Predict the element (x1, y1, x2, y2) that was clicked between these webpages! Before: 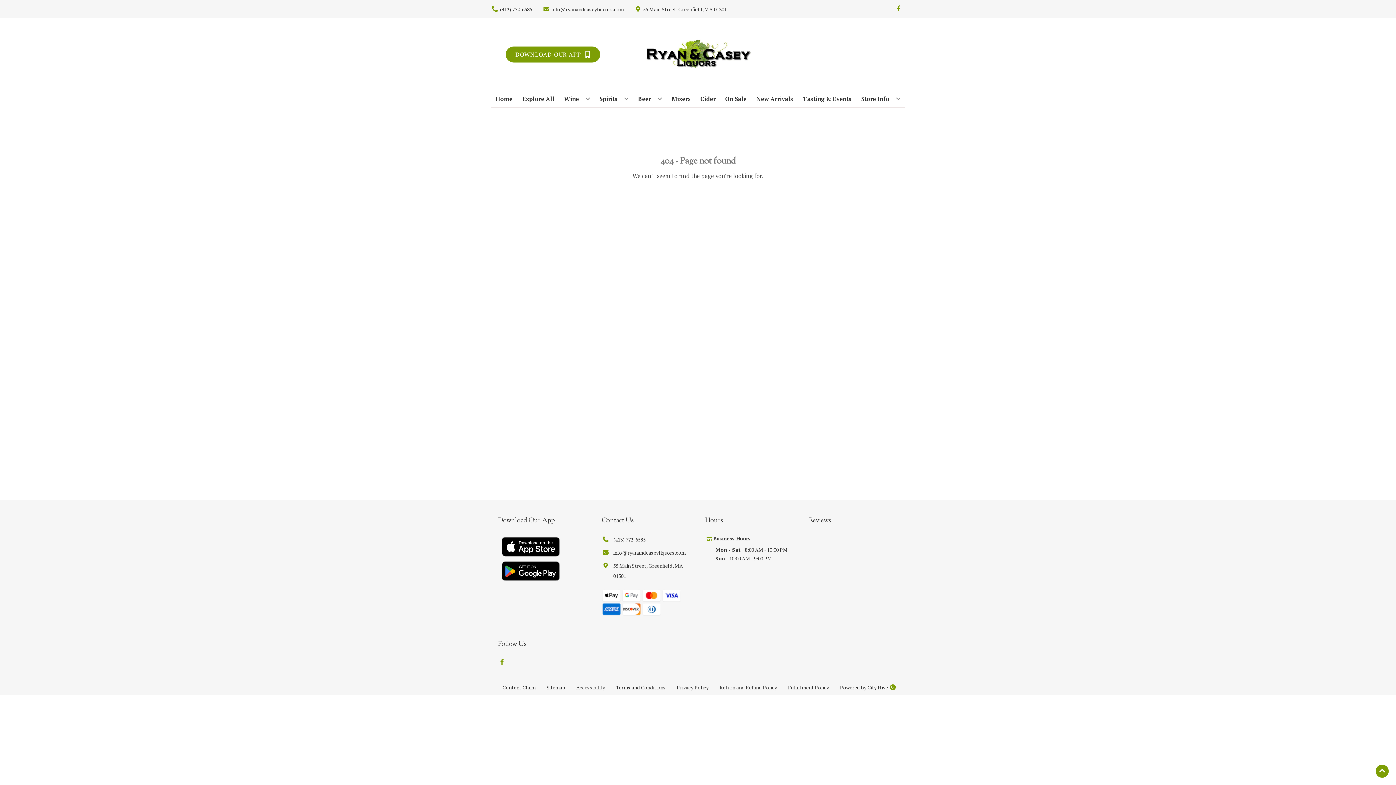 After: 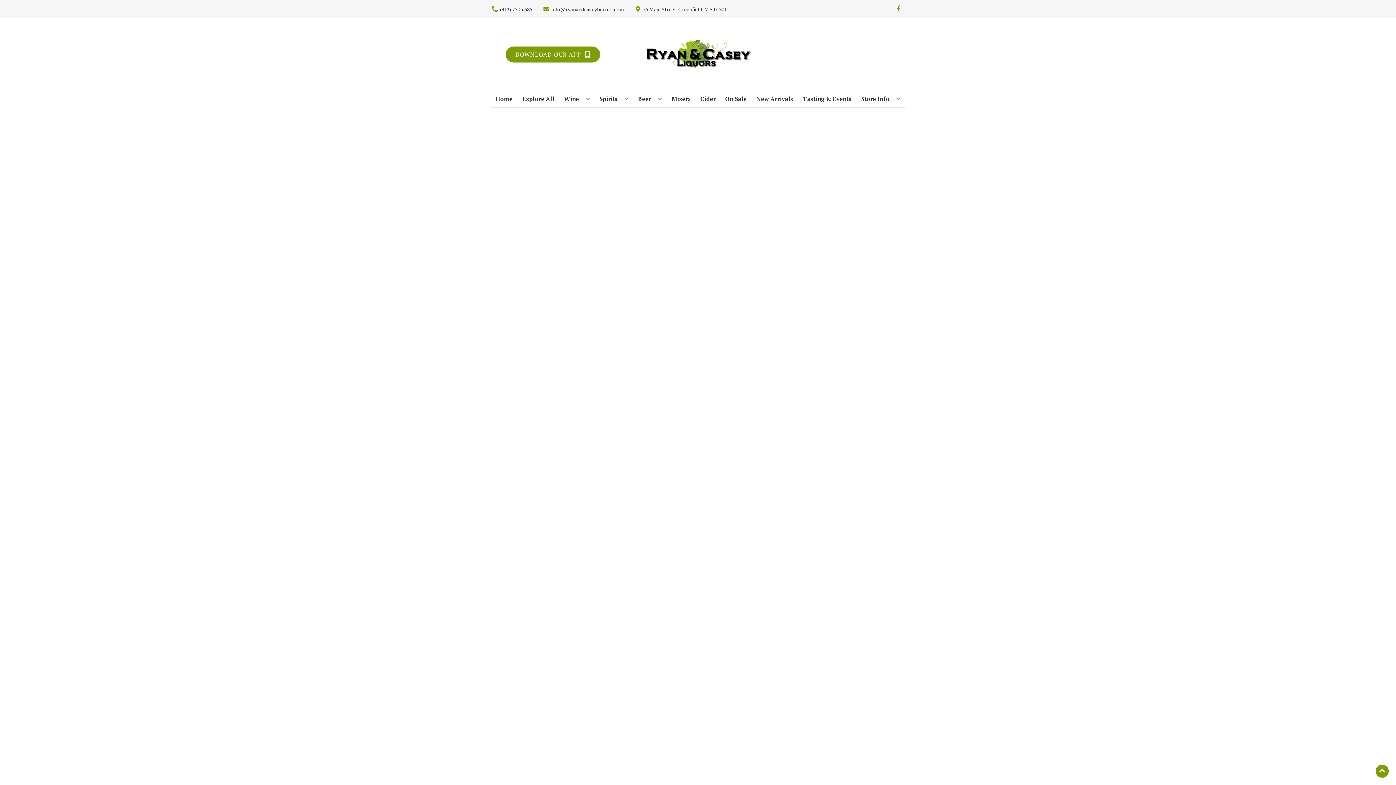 Action: bbox: (722, 90, 749, 106) label: On Sale